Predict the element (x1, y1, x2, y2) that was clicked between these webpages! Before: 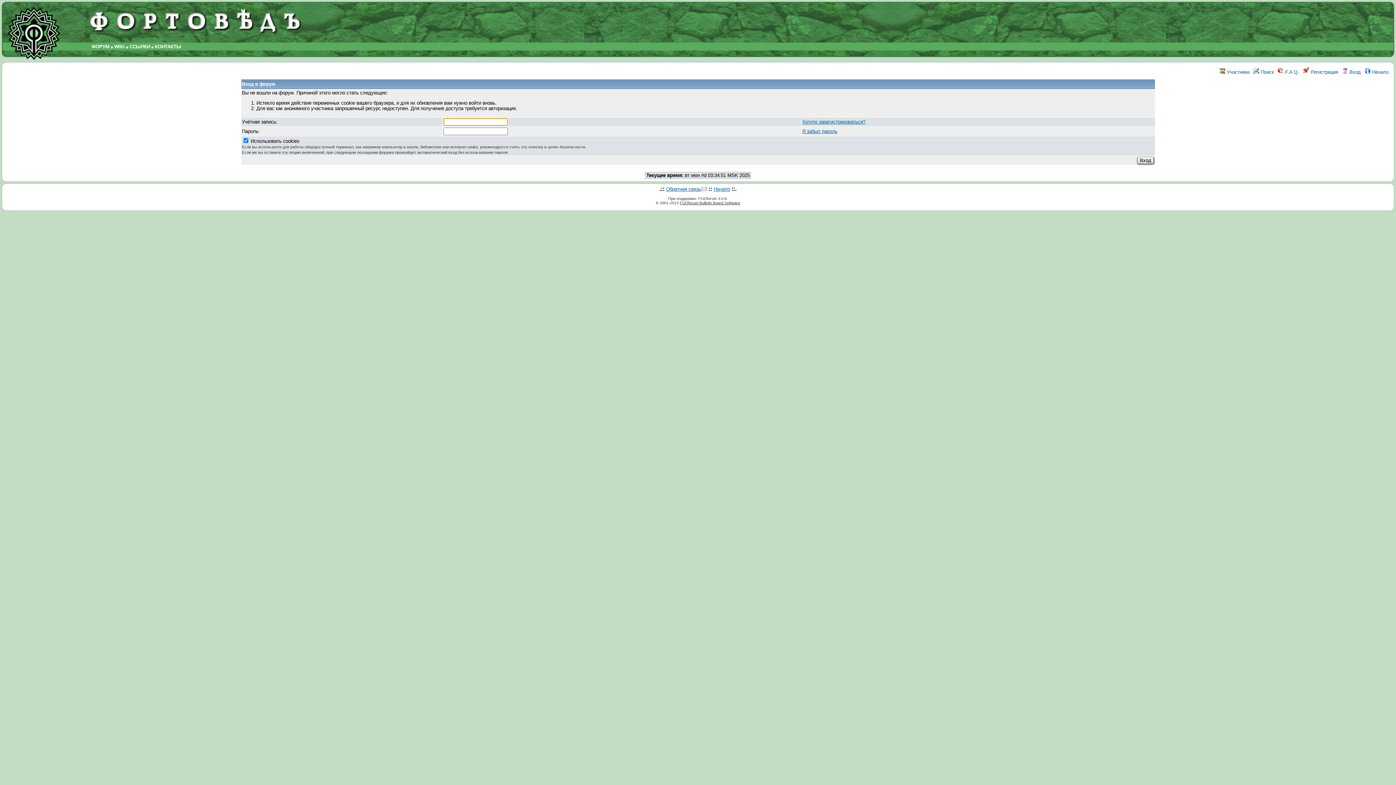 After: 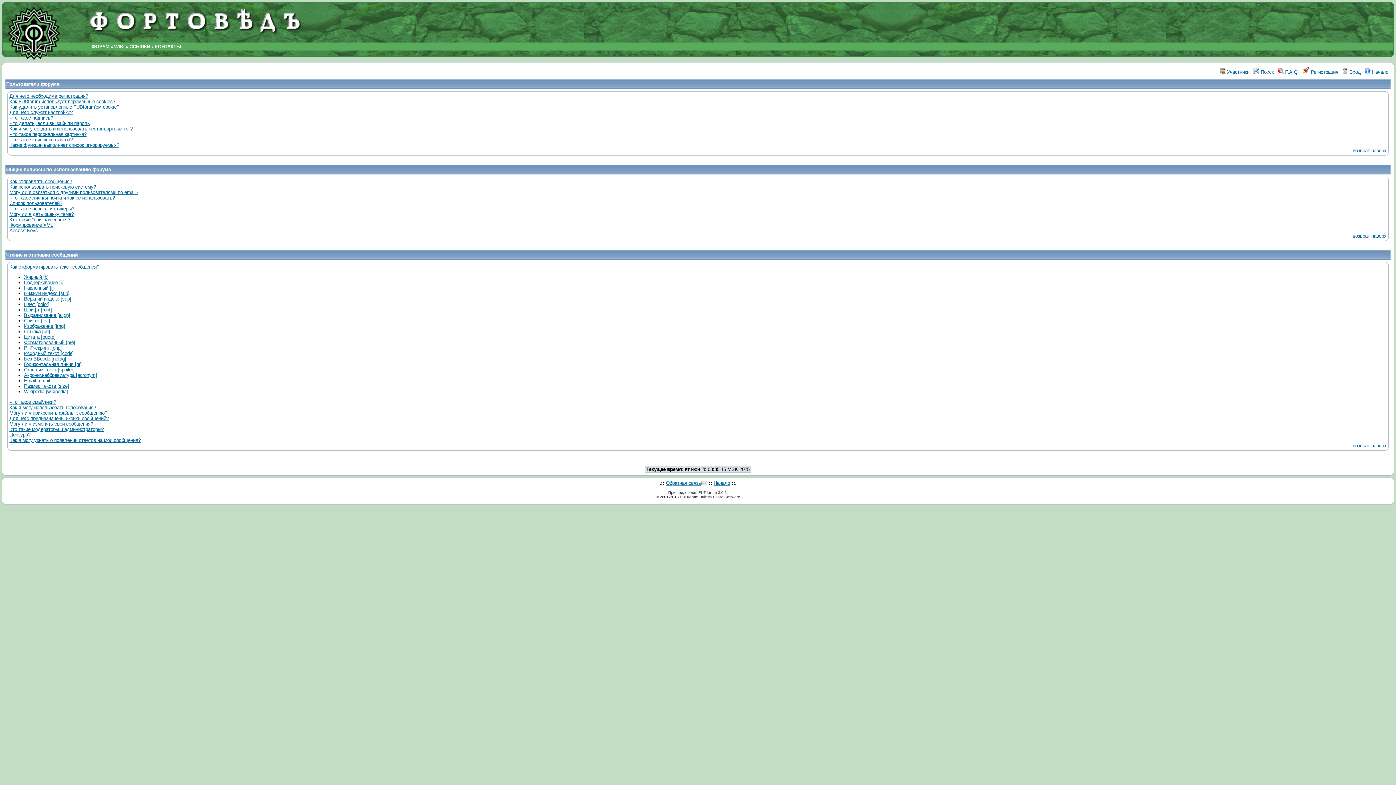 Action: label:  F.A.Q. bbox: (1278, 69, 1299, 74)